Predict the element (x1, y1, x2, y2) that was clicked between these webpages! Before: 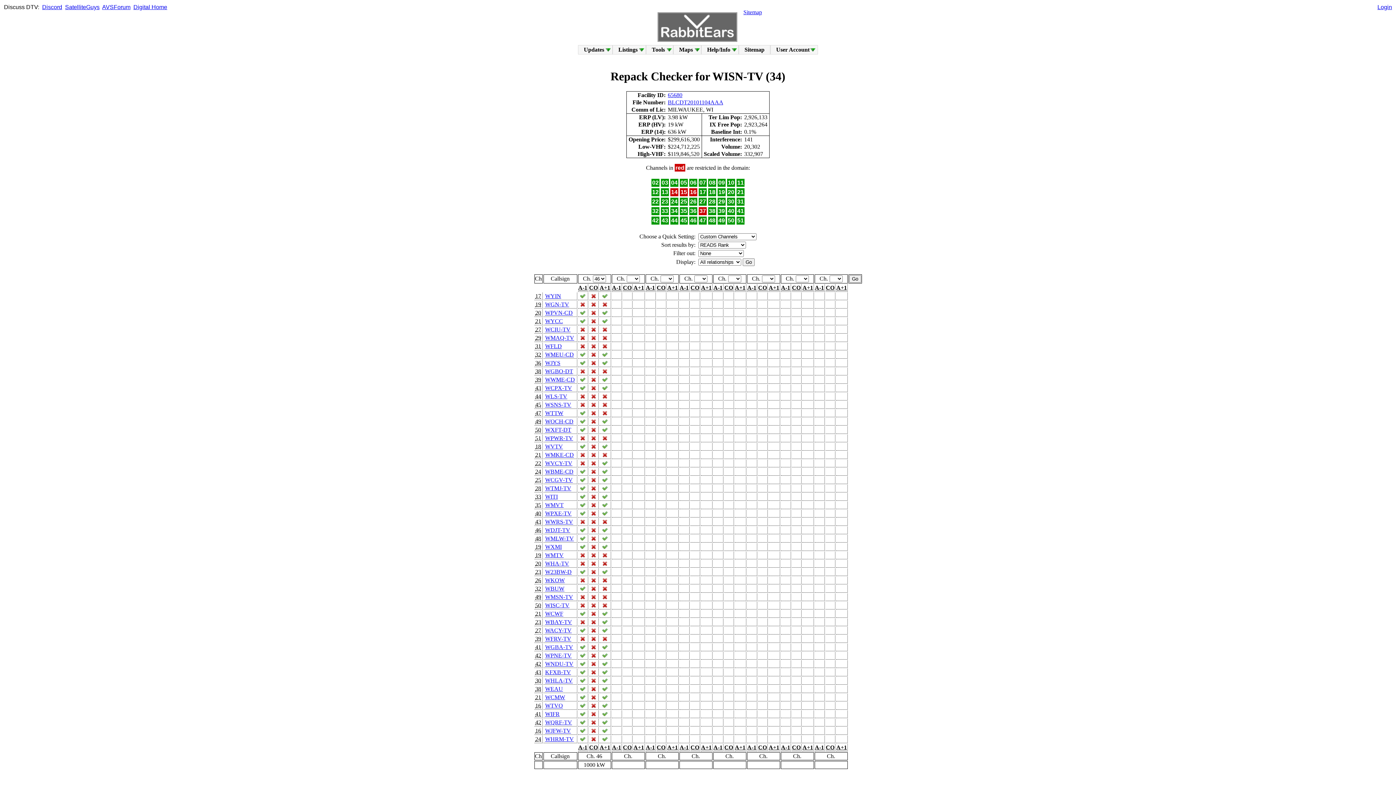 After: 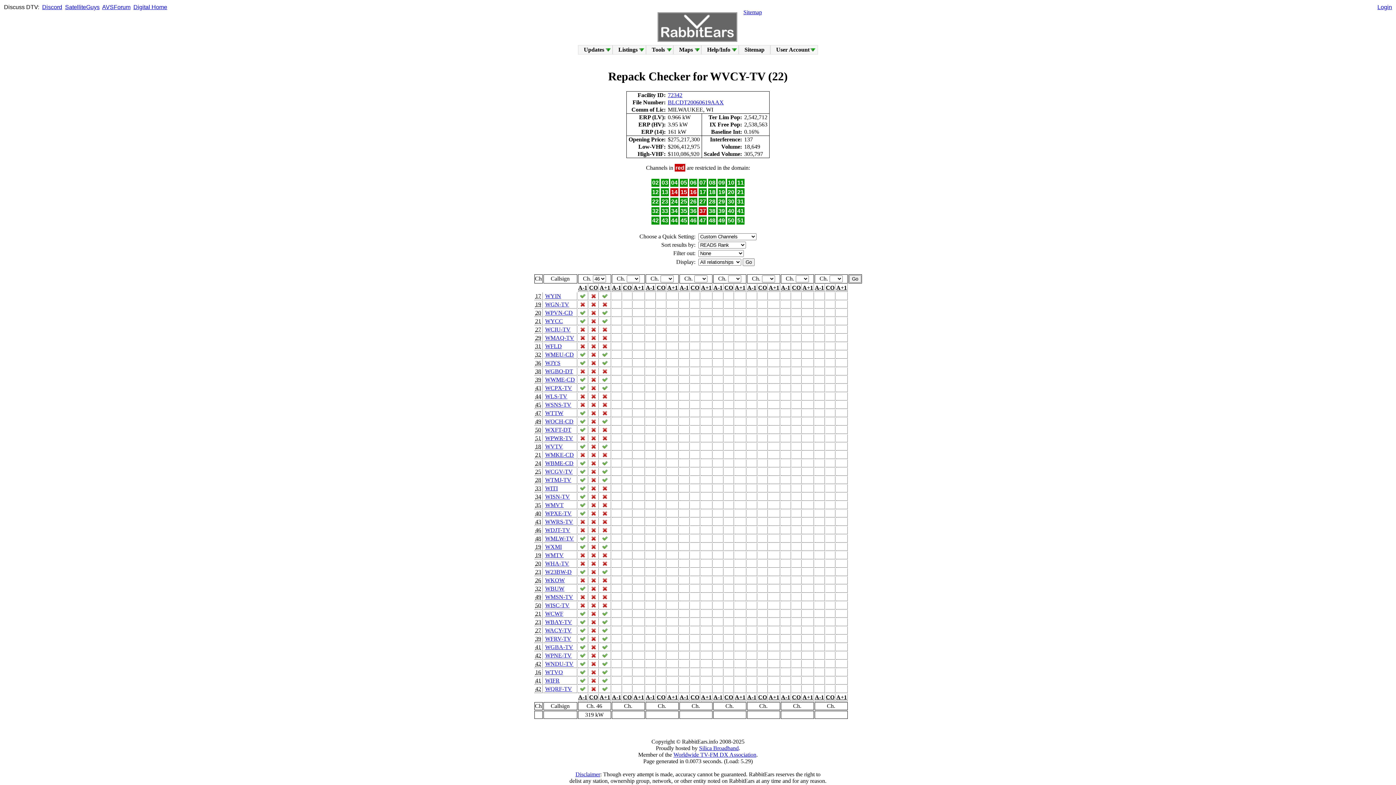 Action: bbox: (545, 460, 572, 466) label: WVCY-TV